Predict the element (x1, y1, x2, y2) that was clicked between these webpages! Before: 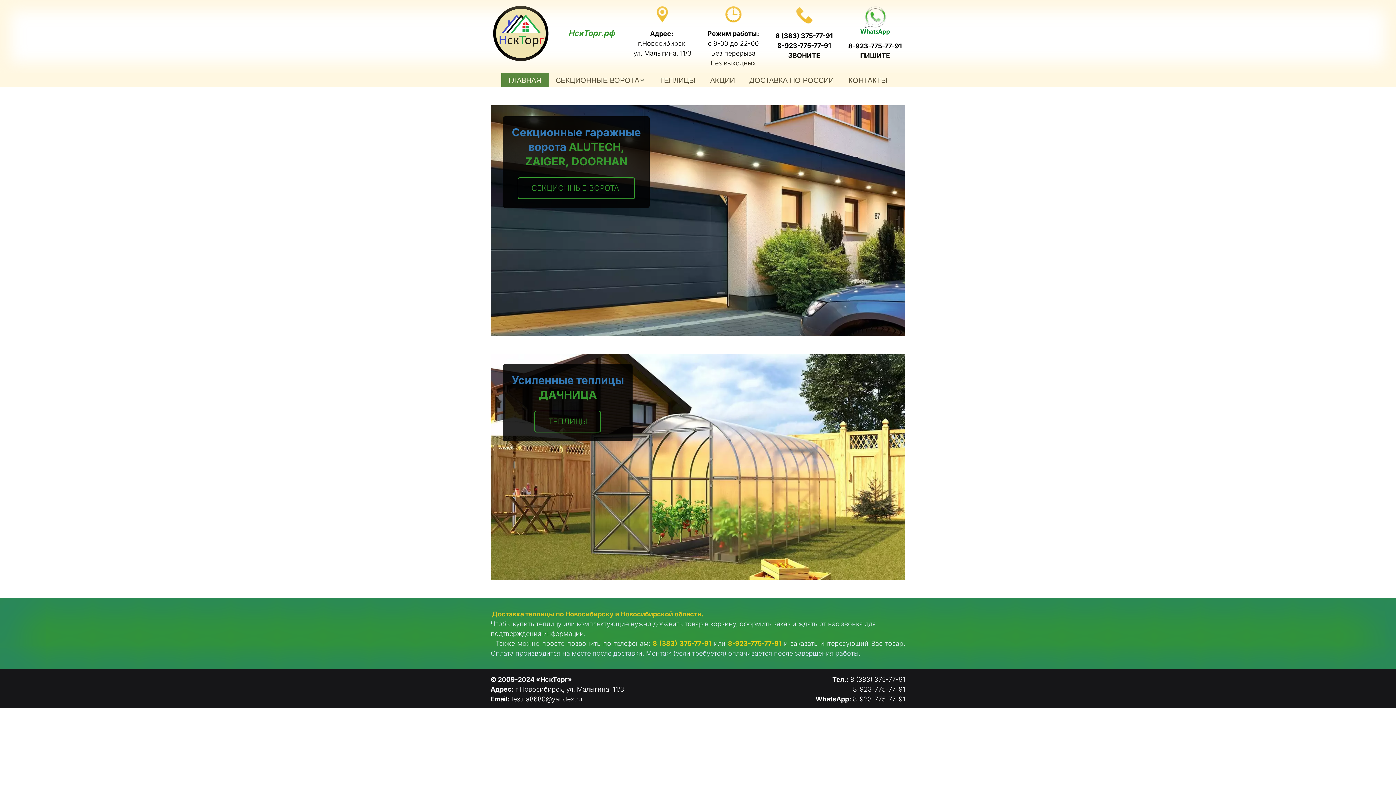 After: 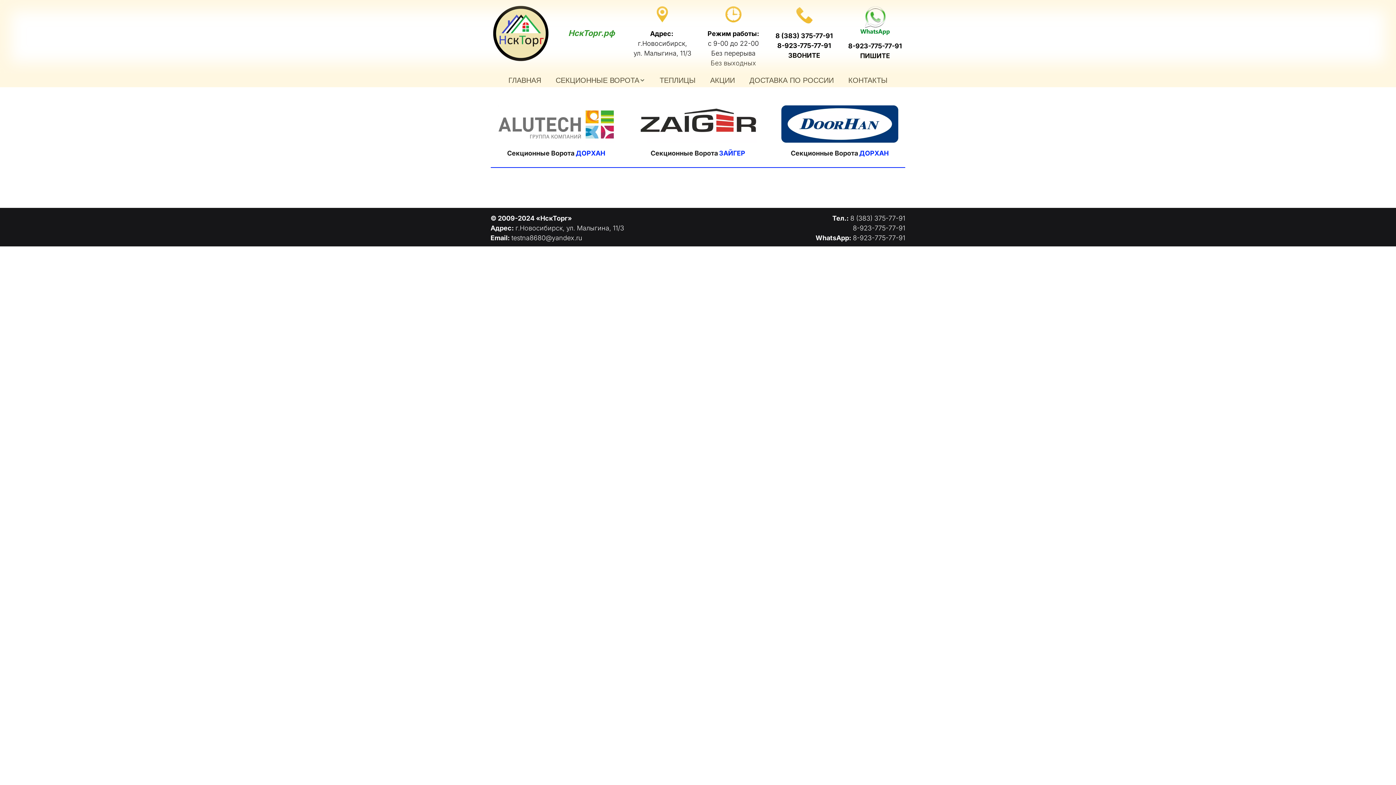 Action: label: СЕКЦИОННЫЕ ВОРОТА bbox: (548, 73, 652, 87)